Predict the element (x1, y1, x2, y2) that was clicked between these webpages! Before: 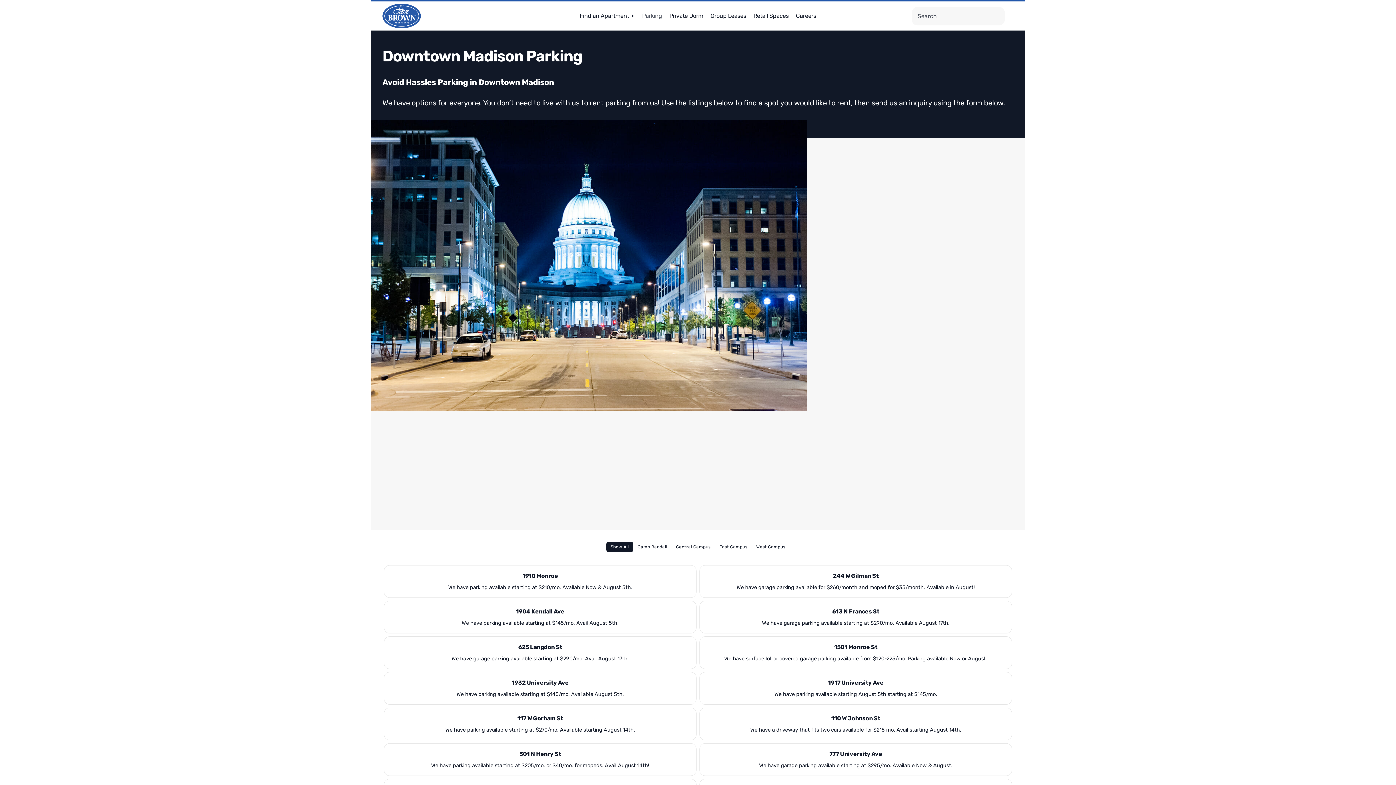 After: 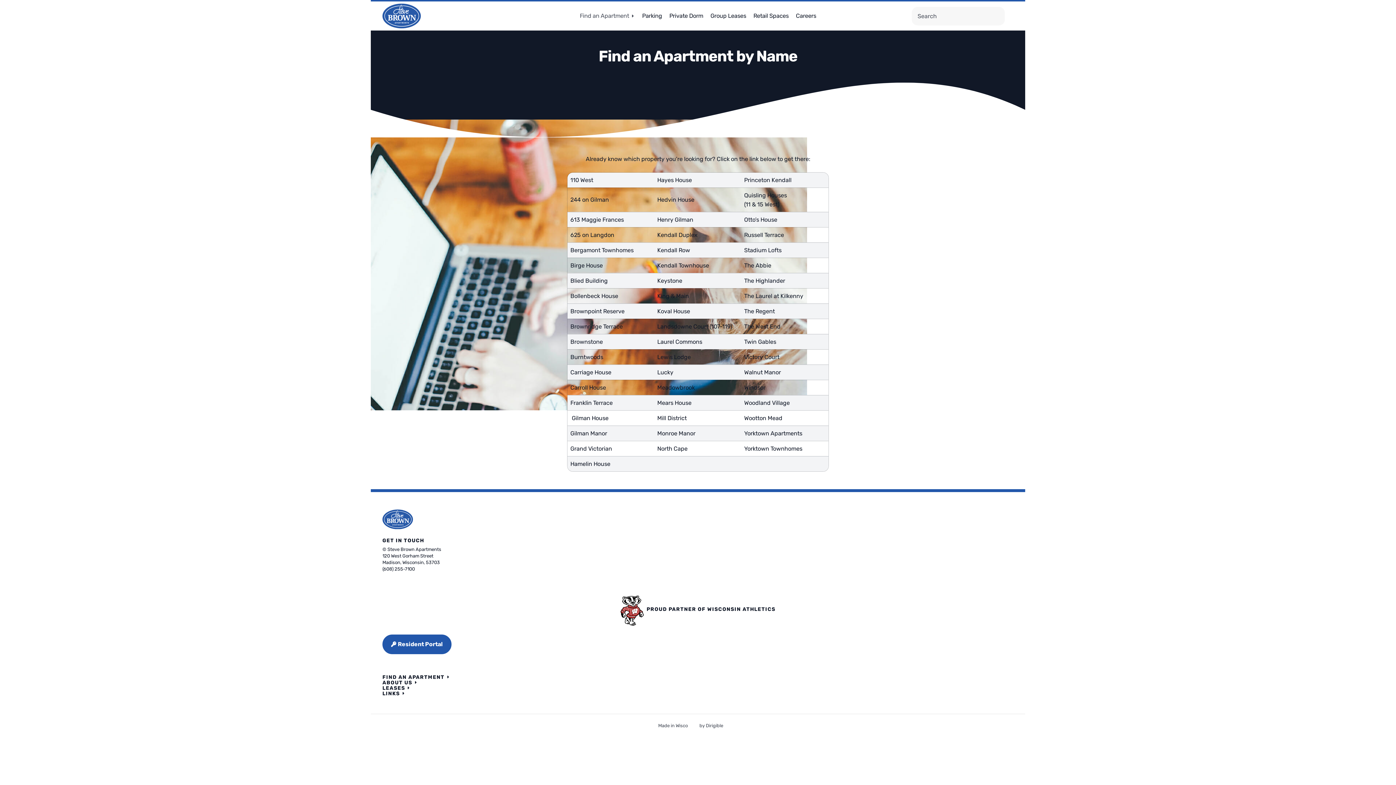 Action: label: Find an Apartment bbox: (579, 1, 635, 30)